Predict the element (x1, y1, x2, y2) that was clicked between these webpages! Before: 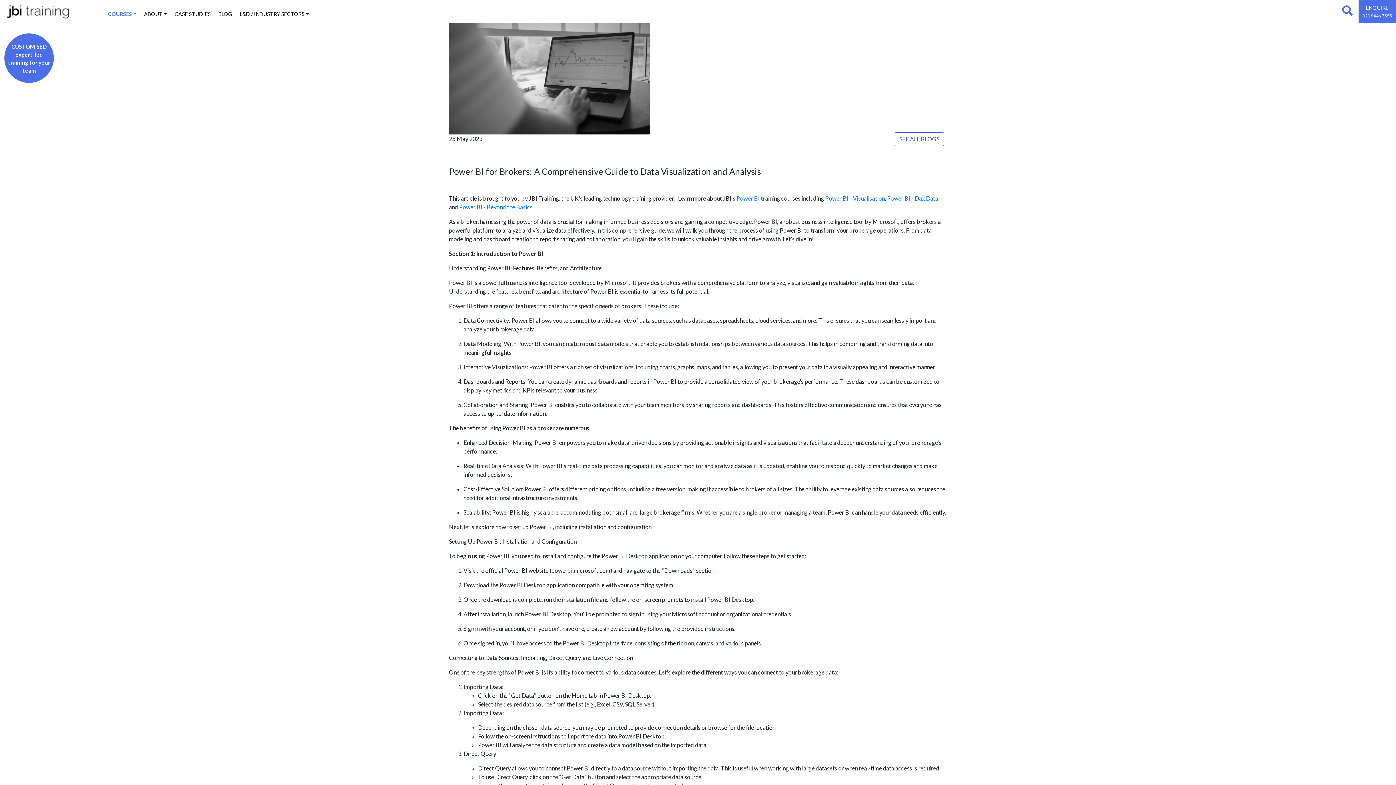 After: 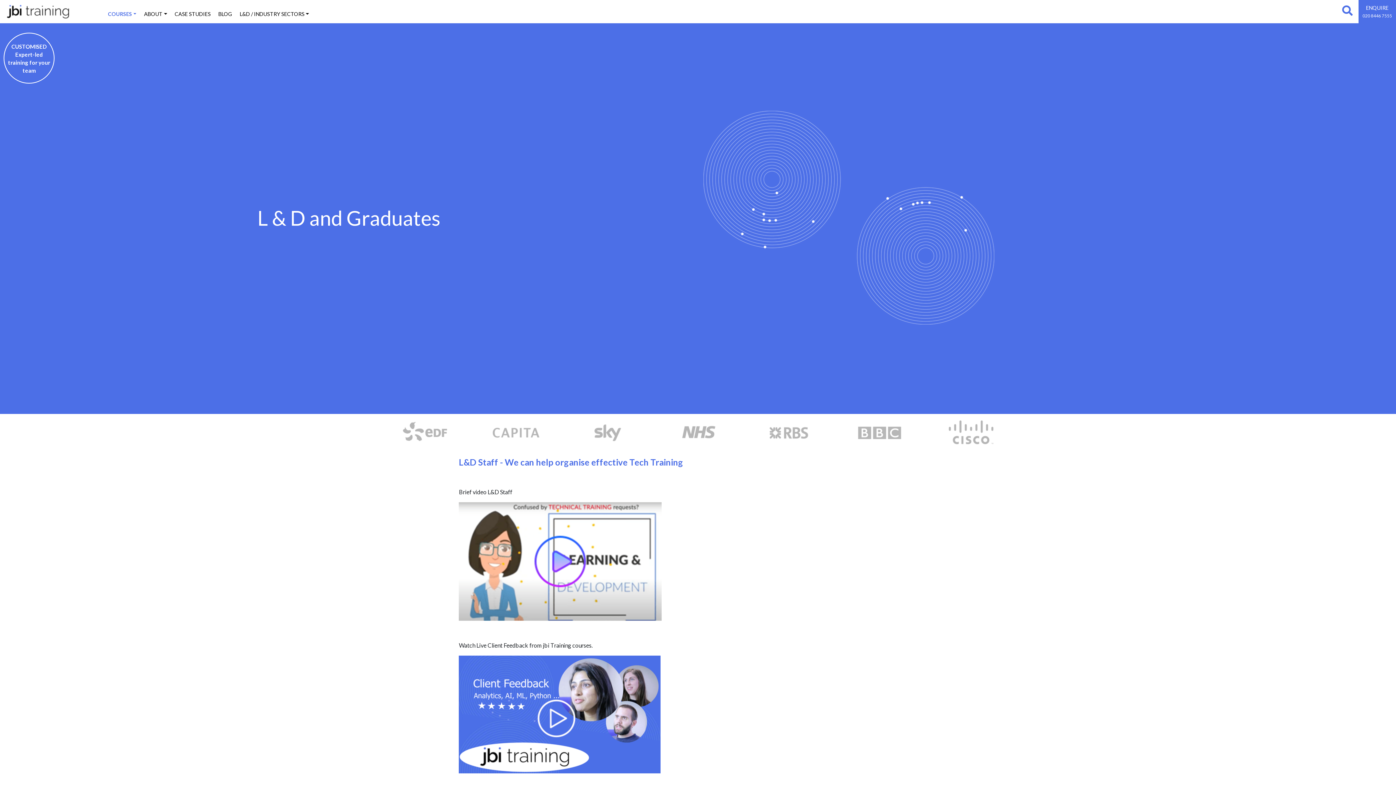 Action: bbox: (236, 2, 313, 20) label: L&D / INDUSTRY SECTORS